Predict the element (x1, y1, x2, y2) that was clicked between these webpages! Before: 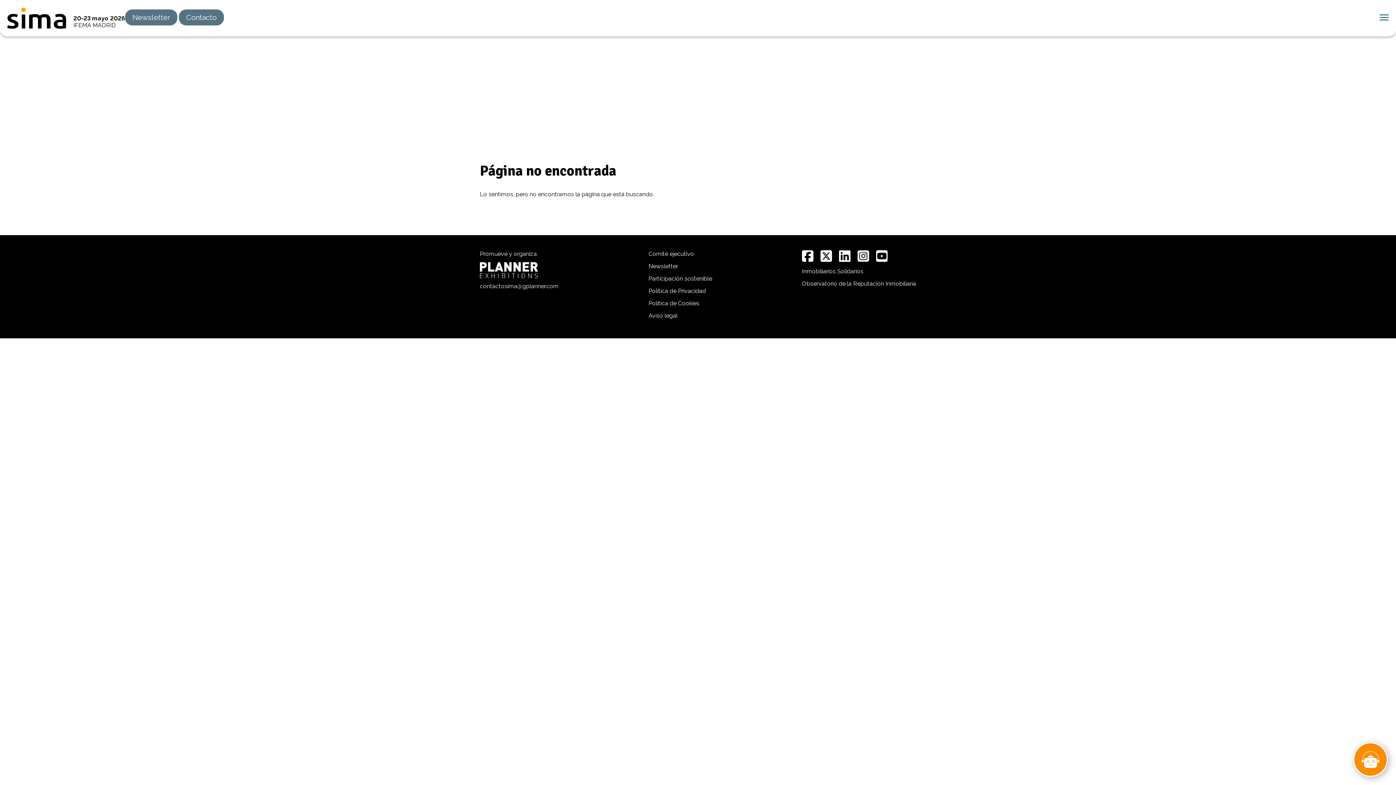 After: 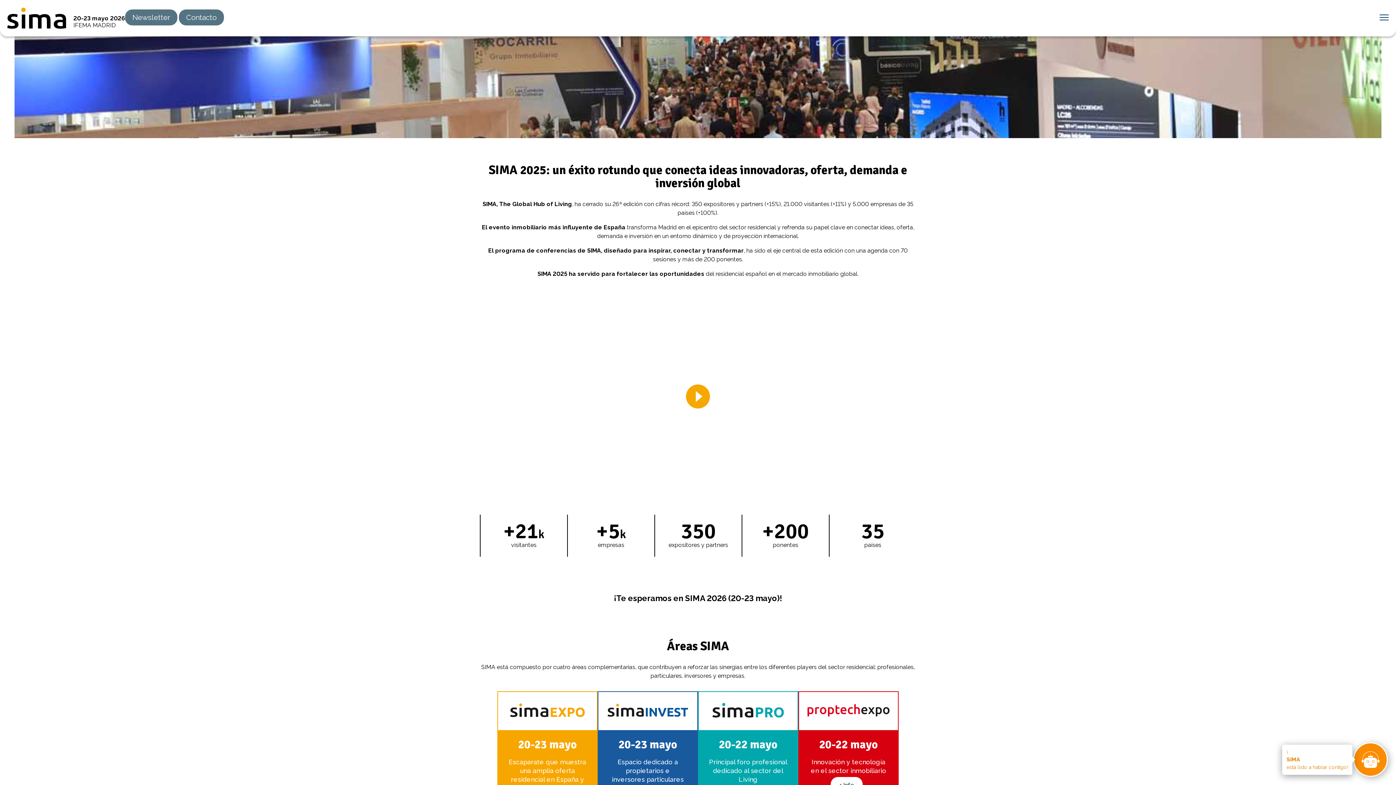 Action: label: SIMA bbox: (7, 7, 66, 29)